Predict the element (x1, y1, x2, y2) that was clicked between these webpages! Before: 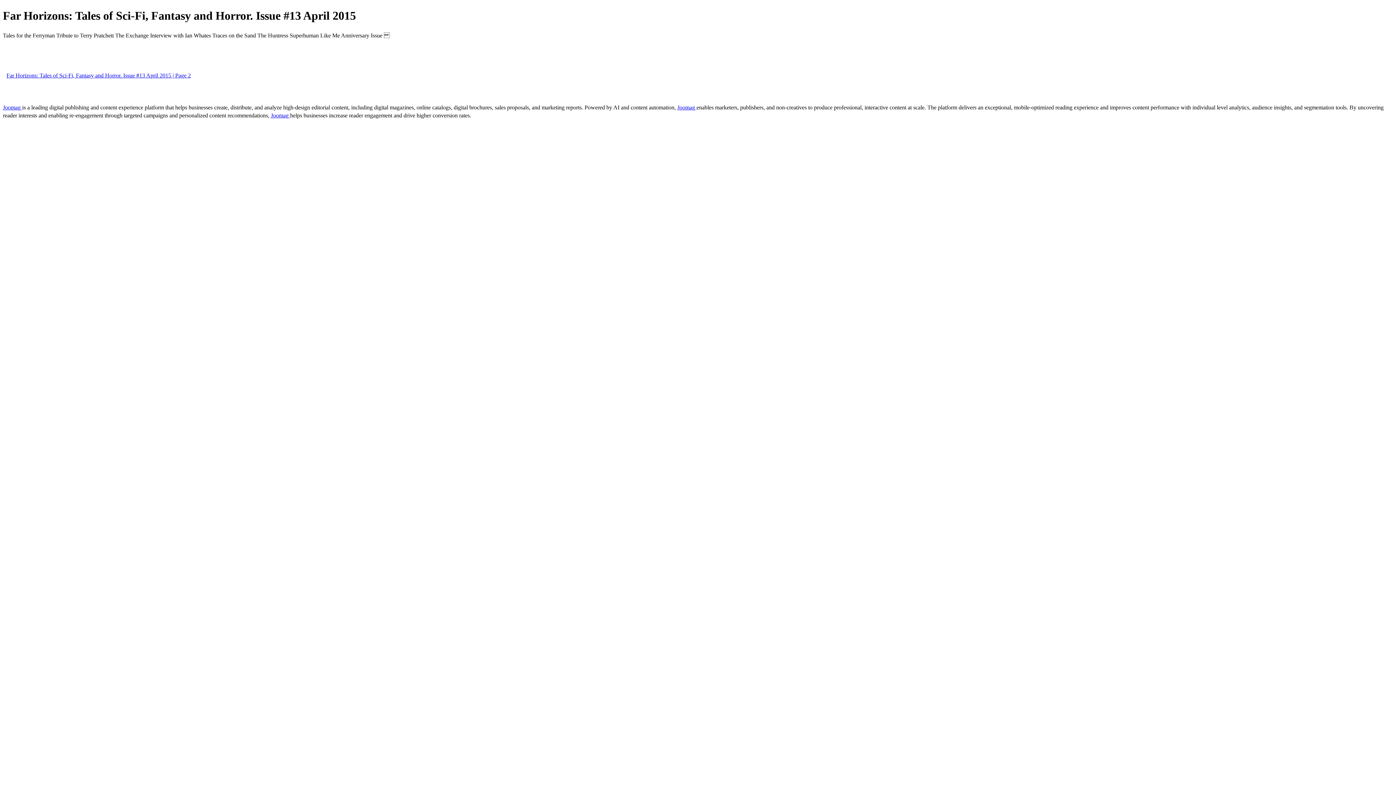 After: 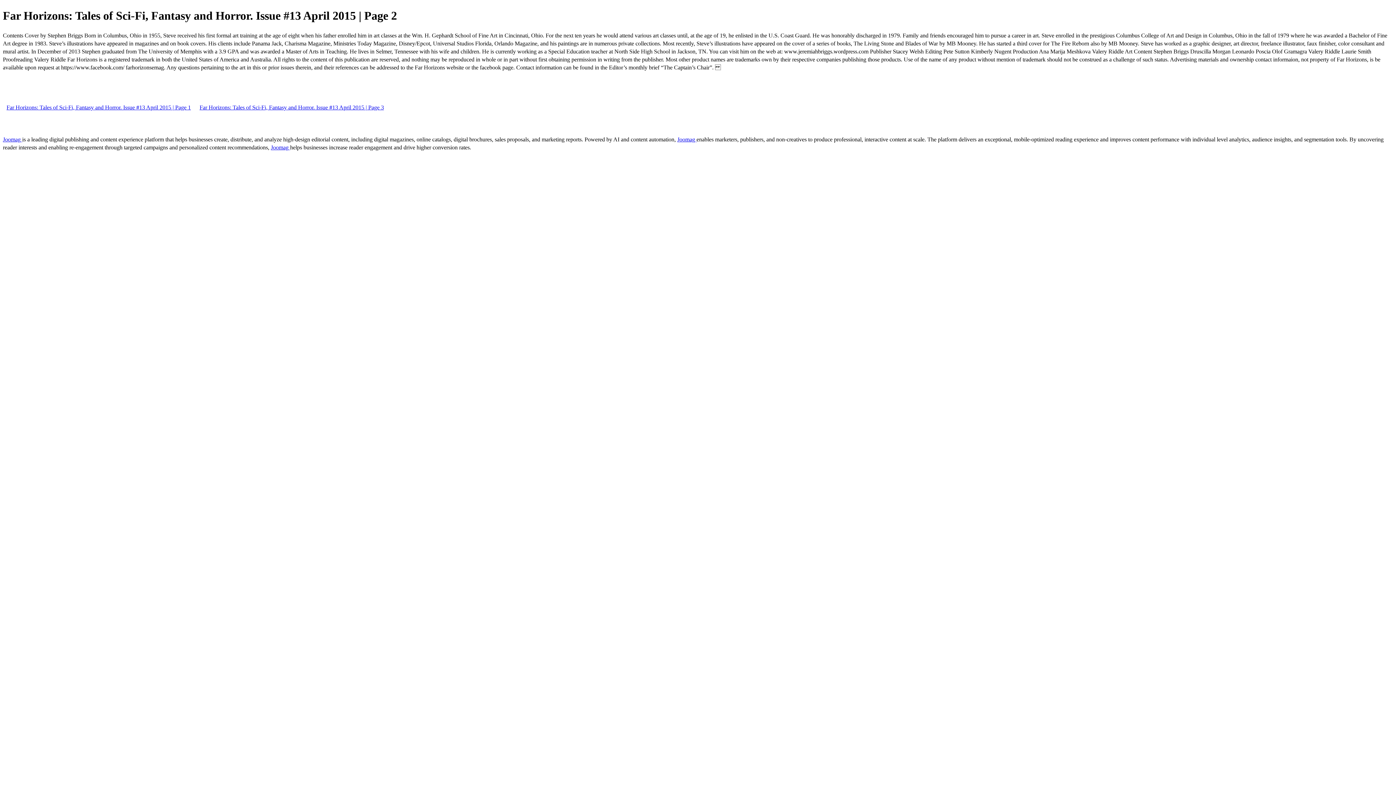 Action: bbox: (2, 72, 194, 78) label: Far Horizons: Tales of Sci-Fi, Fantasy and Horror. Issue #13 April 2015 | Page 2